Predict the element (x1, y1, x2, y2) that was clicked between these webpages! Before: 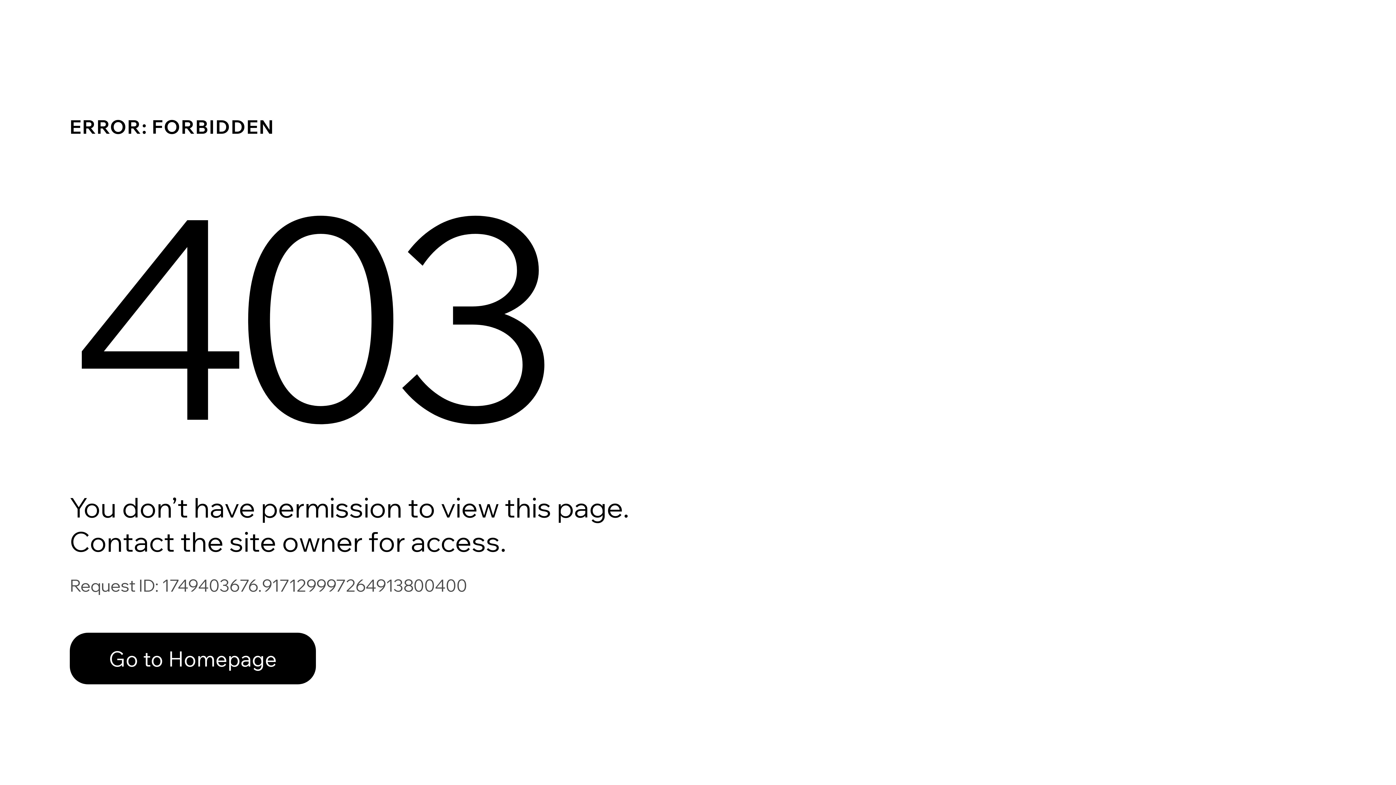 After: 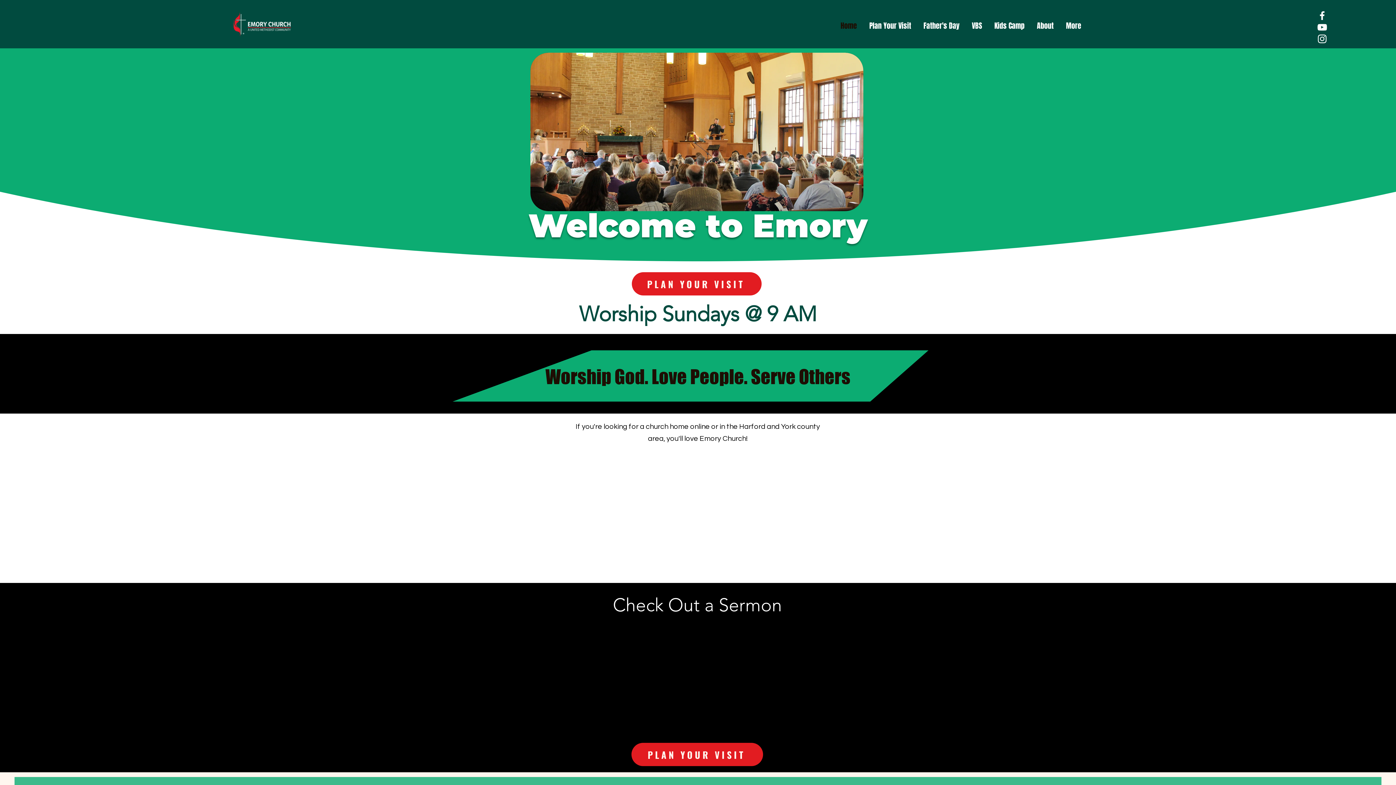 Action: bbox: (69, 633, 316, 684) label: Go to Homepage